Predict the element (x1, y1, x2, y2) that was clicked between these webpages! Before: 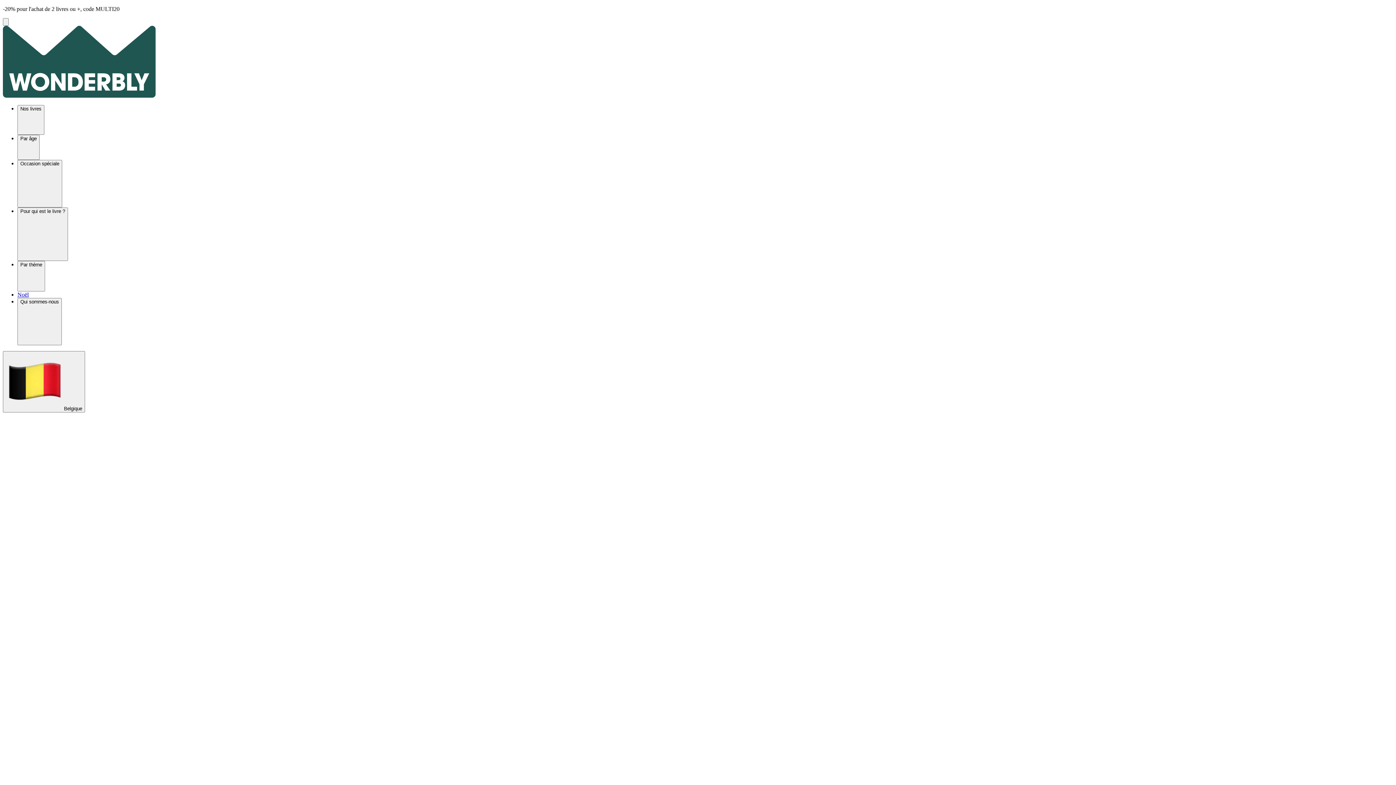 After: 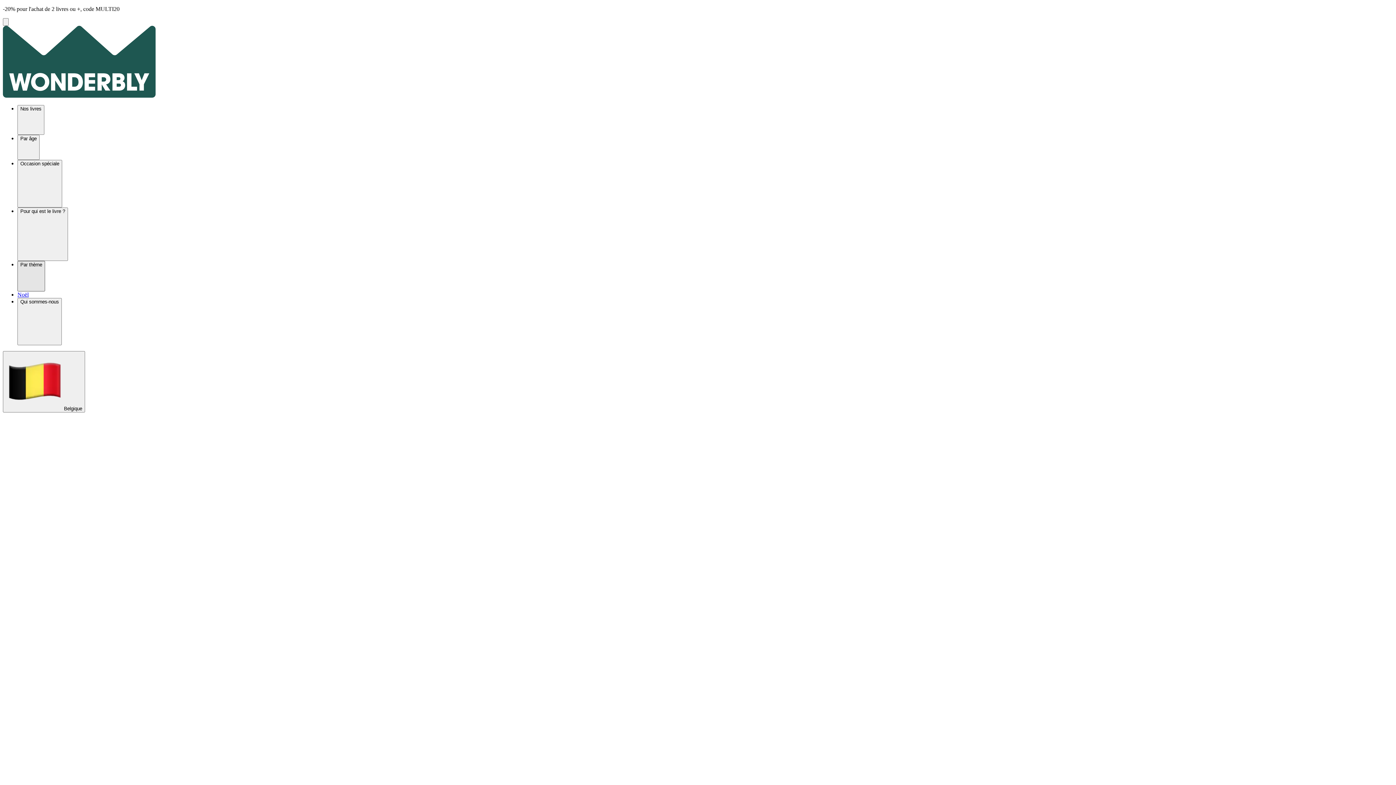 Action: label: Par thème bbox: (17, 261, 45, 291)